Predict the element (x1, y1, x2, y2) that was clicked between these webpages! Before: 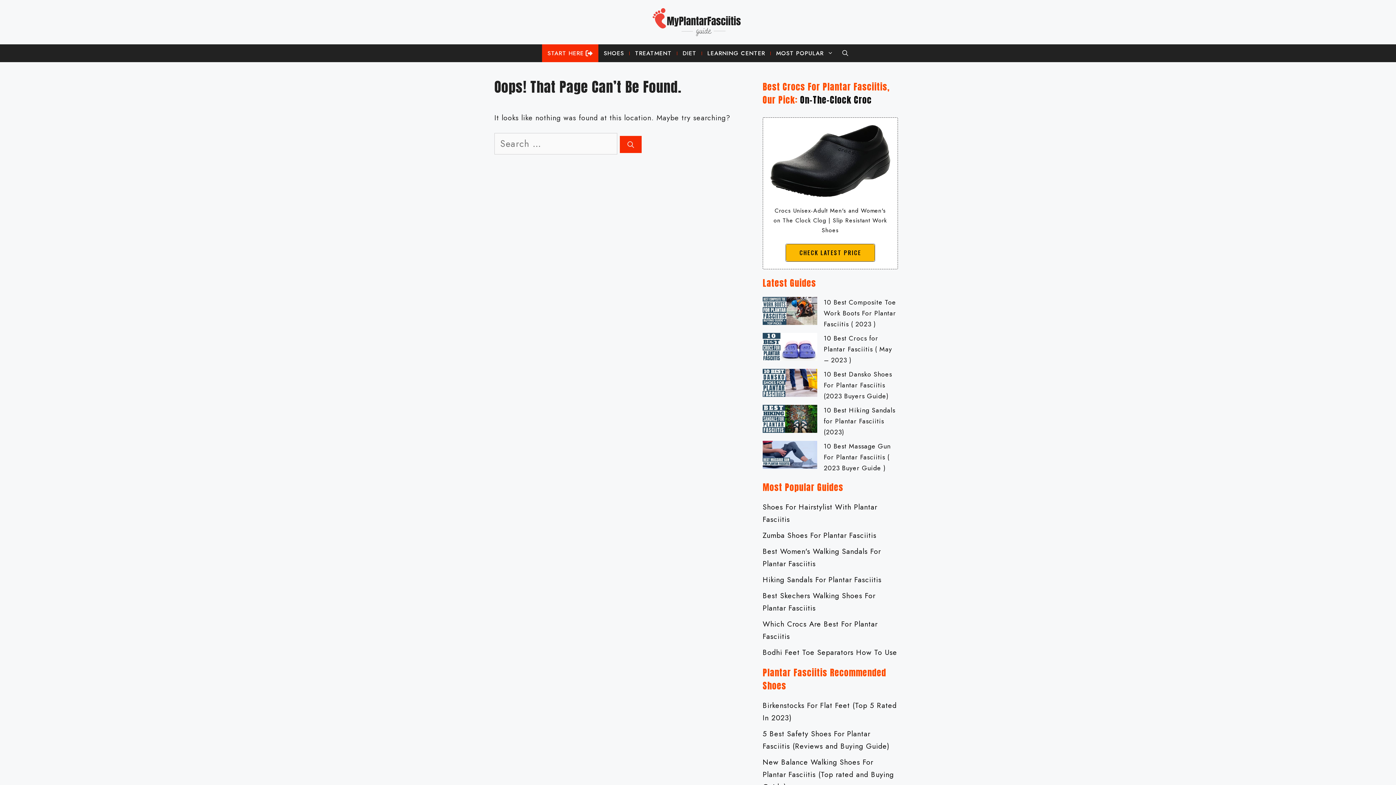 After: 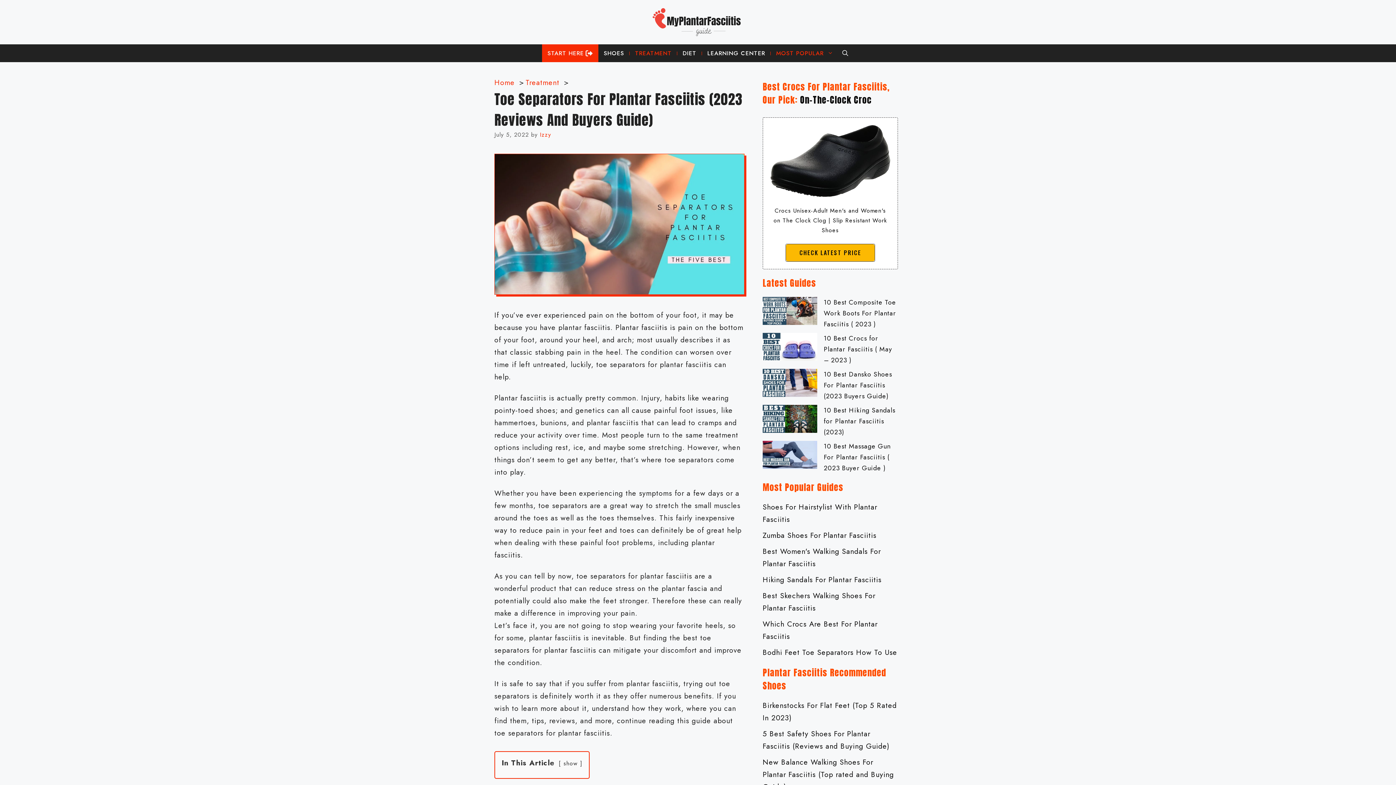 Action: bbox: (762, 647, 897, 658) label: Bodhi Feet Toe Separators How To Use